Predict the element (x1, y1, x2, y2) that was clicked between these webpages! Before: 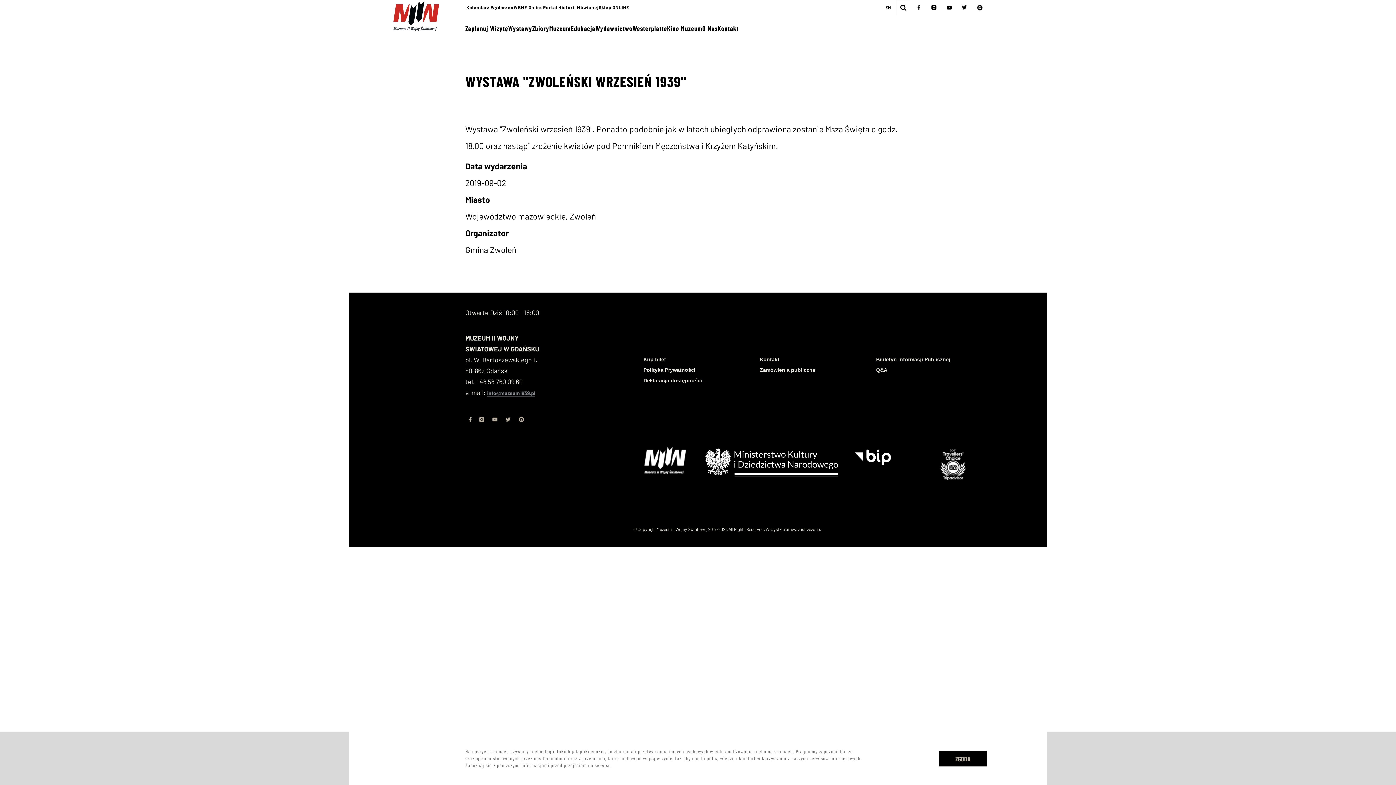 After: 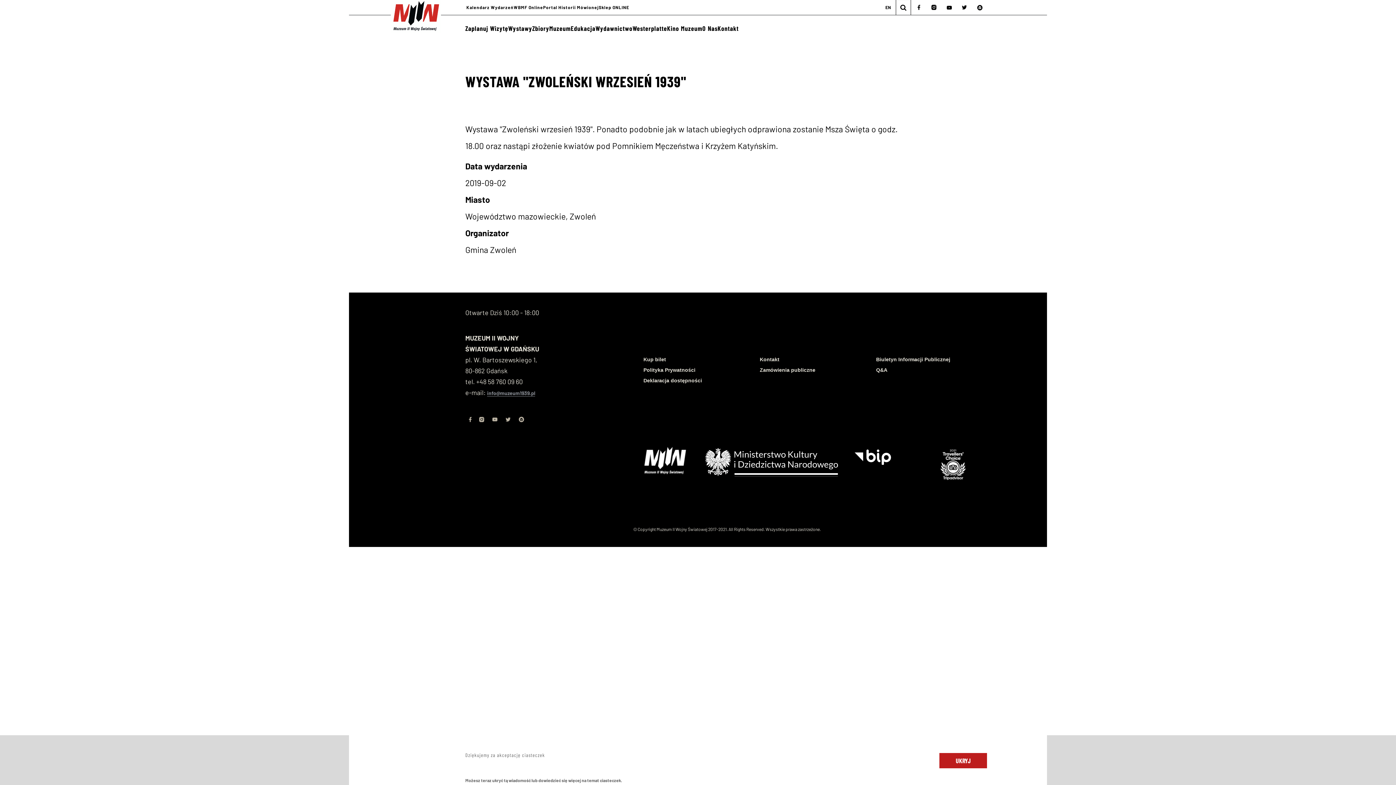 Action: label: ZGODA bbox: (939, 751, 987, 766)